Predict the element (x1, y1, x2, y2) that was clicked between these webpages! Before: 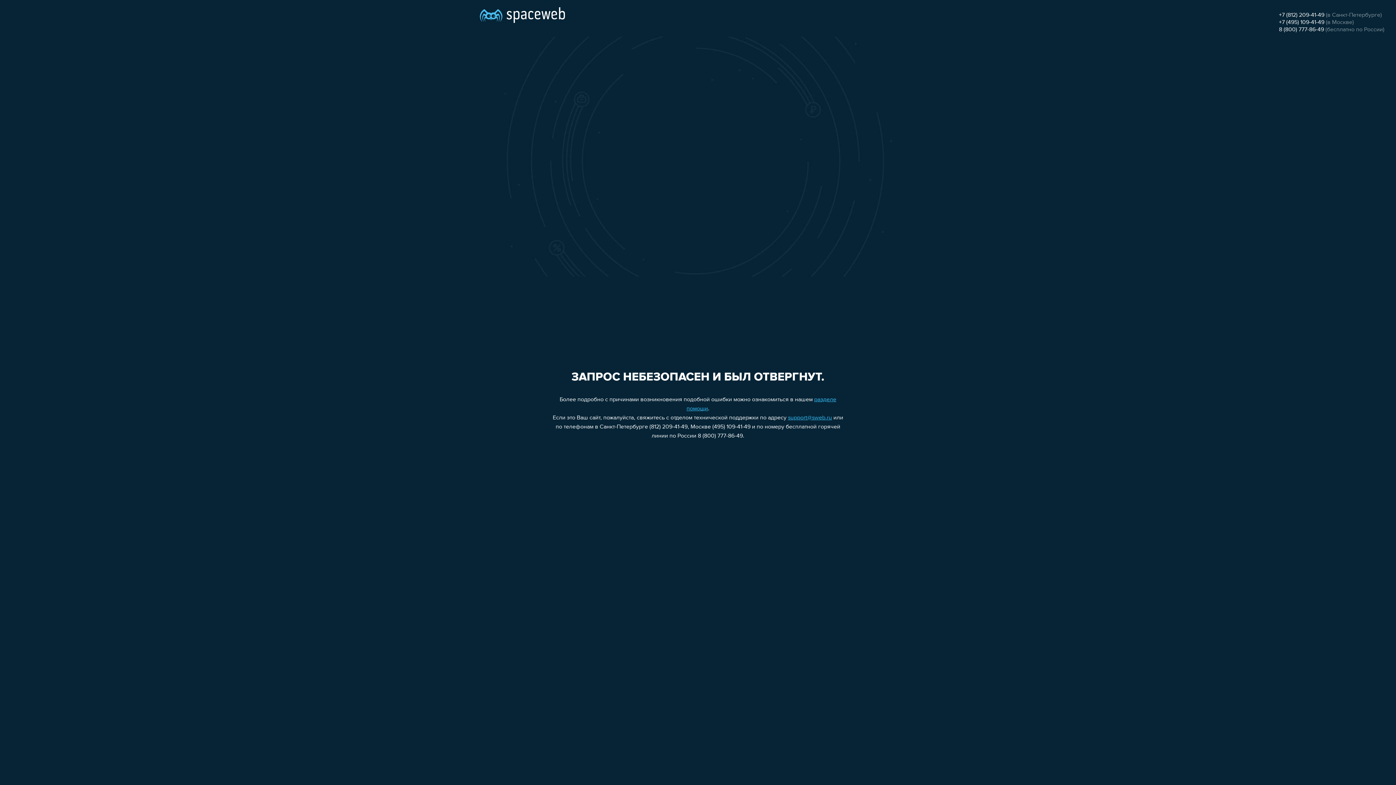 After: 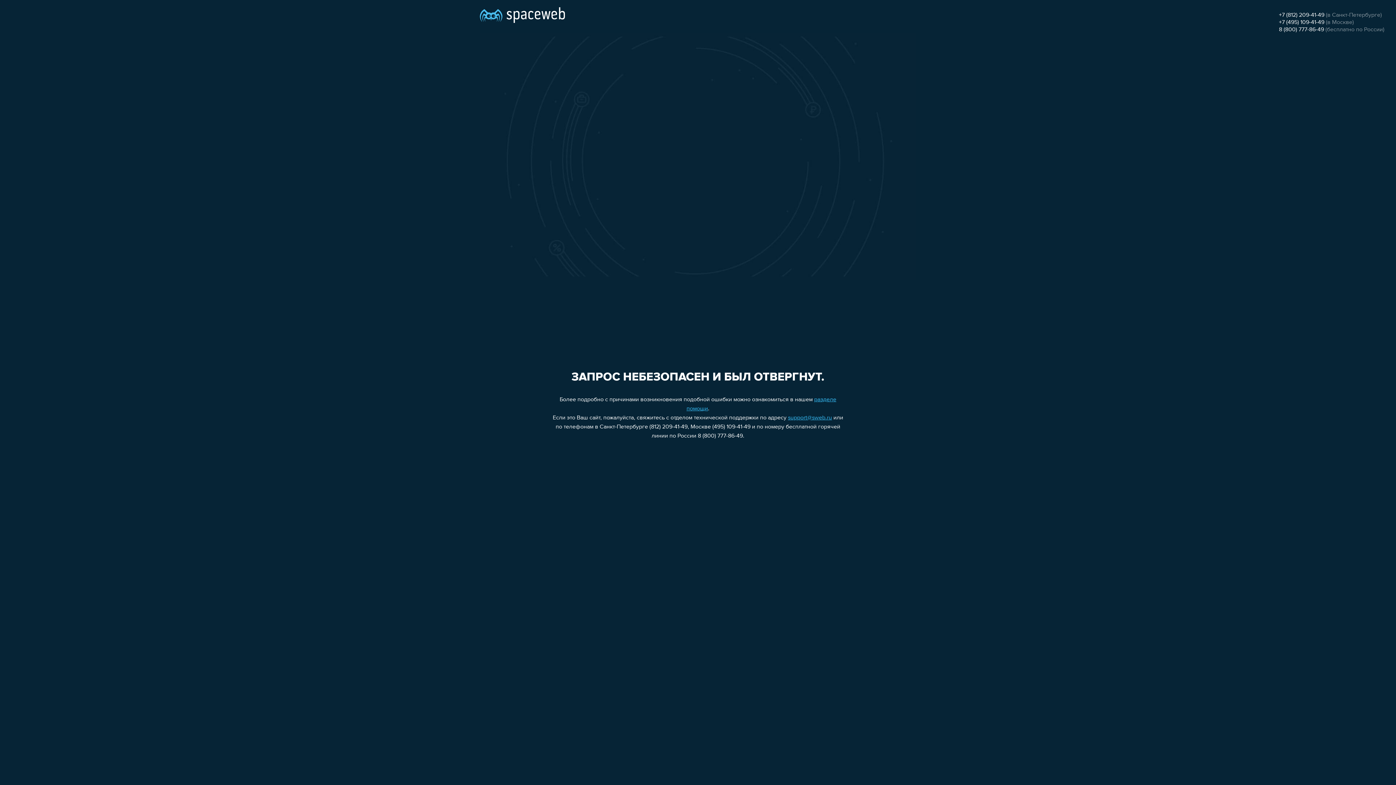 Action: label: support@sweb.ru bbox: (788, 415, 832, 421)